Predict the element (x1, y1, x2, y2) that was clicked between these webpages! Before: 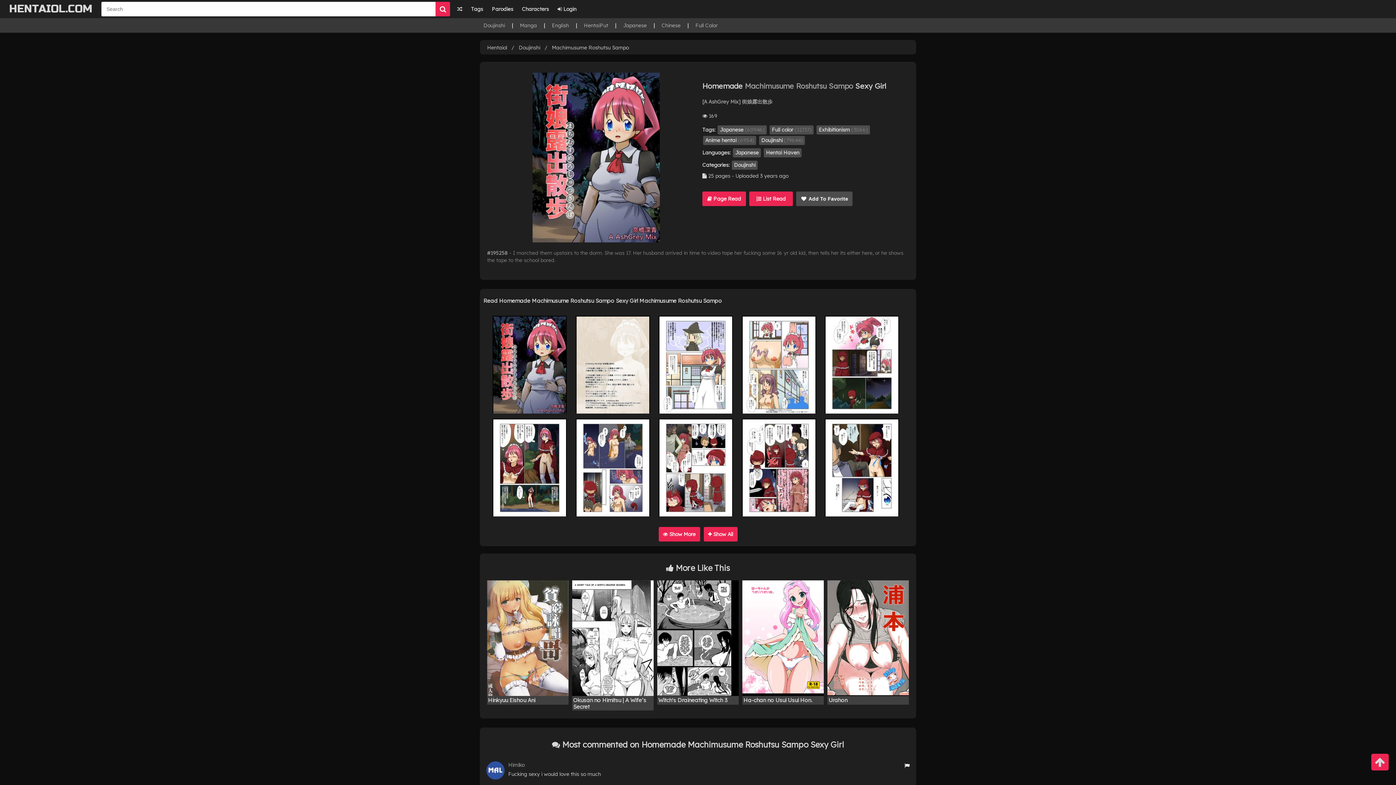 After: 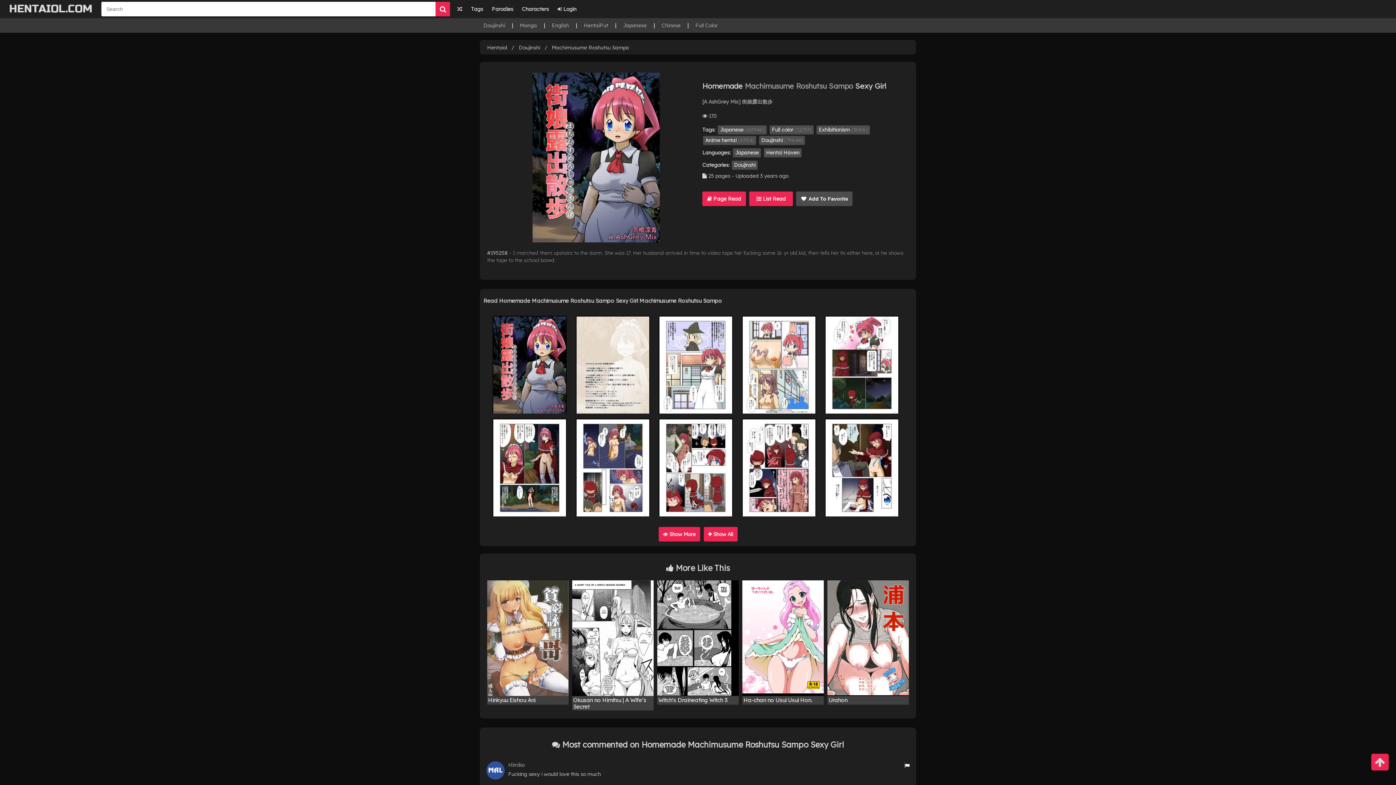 Action: label: Homemade Machimusume Roshutsu Sampo Sexy Girl bbox: (702, 81, 886, 90)